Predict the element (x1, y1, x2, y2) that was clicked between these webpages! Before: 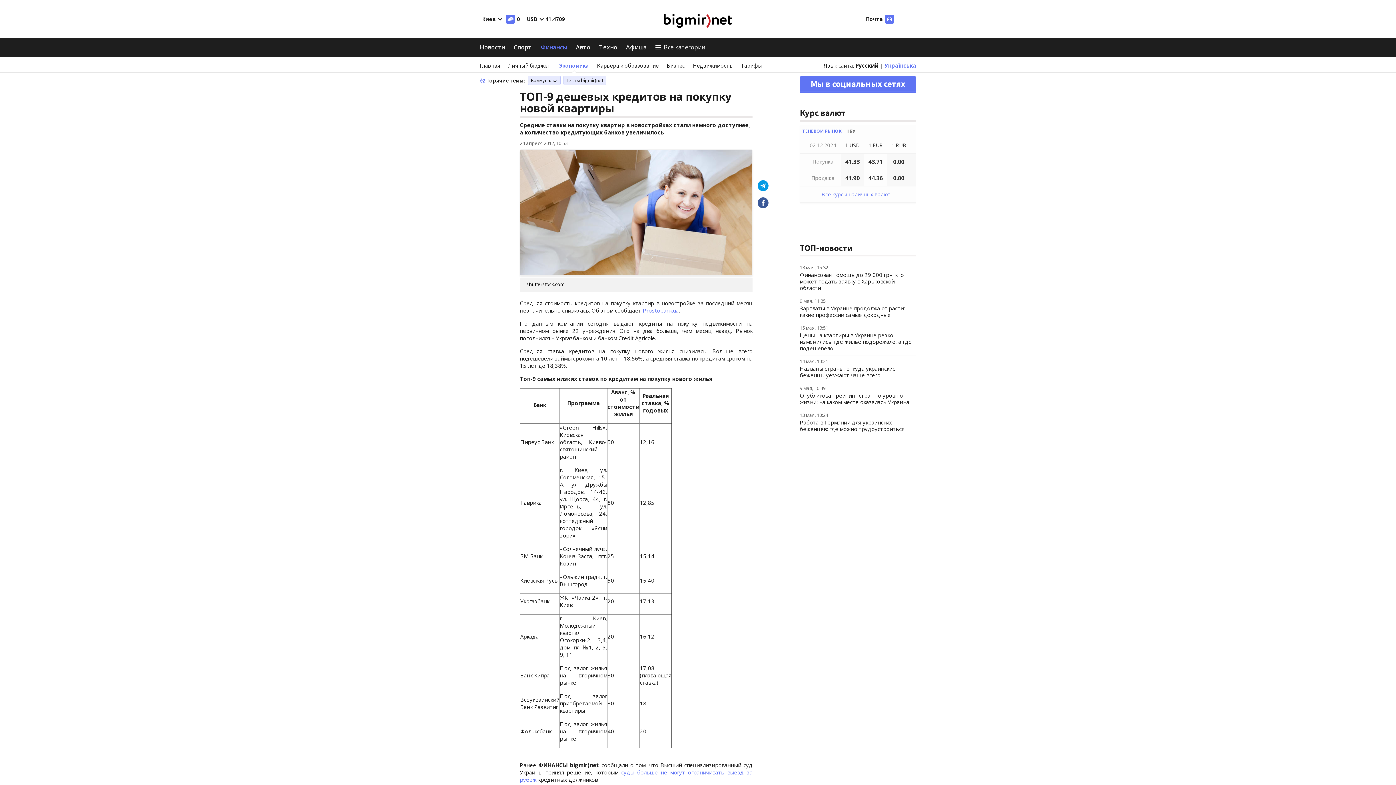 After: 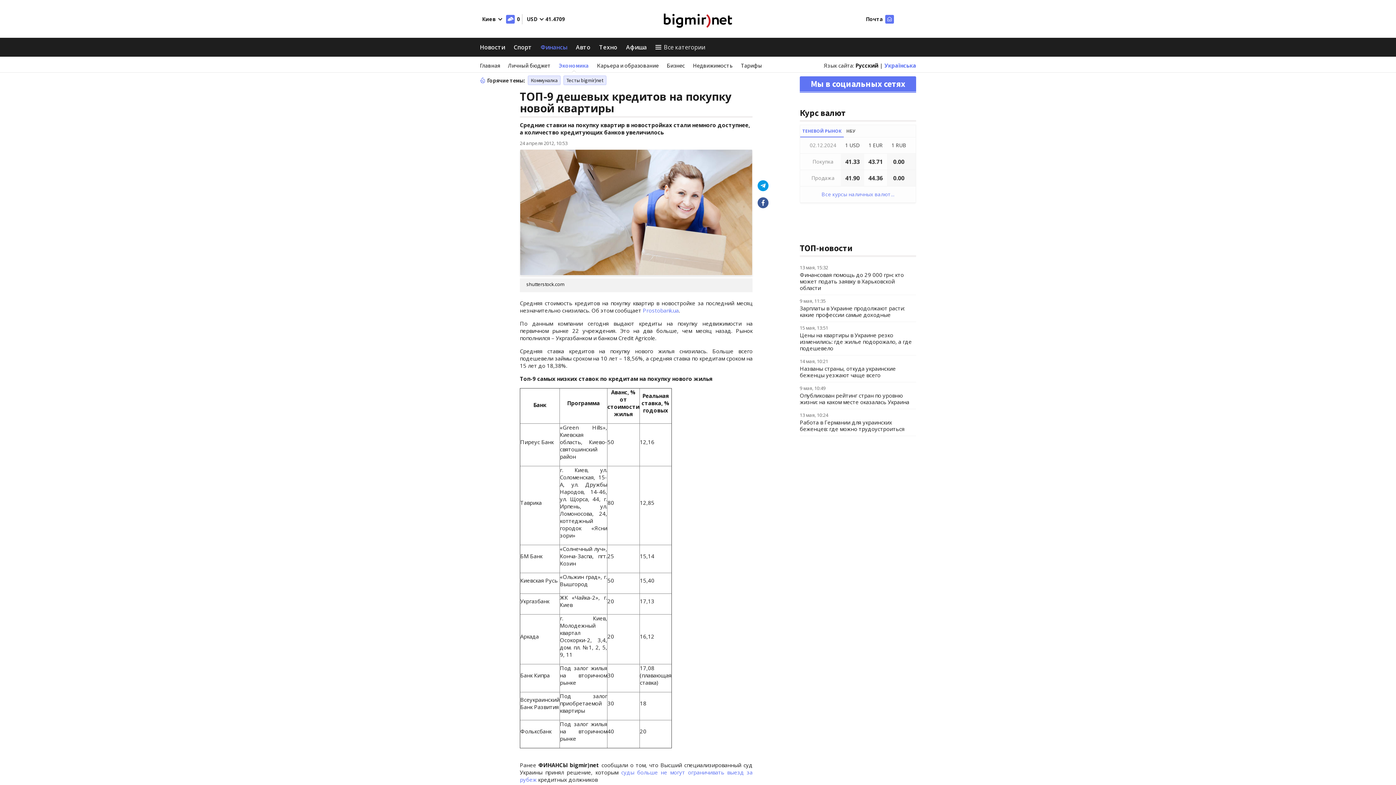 Action: bbox: (504, 14, 520, 23) label: 0